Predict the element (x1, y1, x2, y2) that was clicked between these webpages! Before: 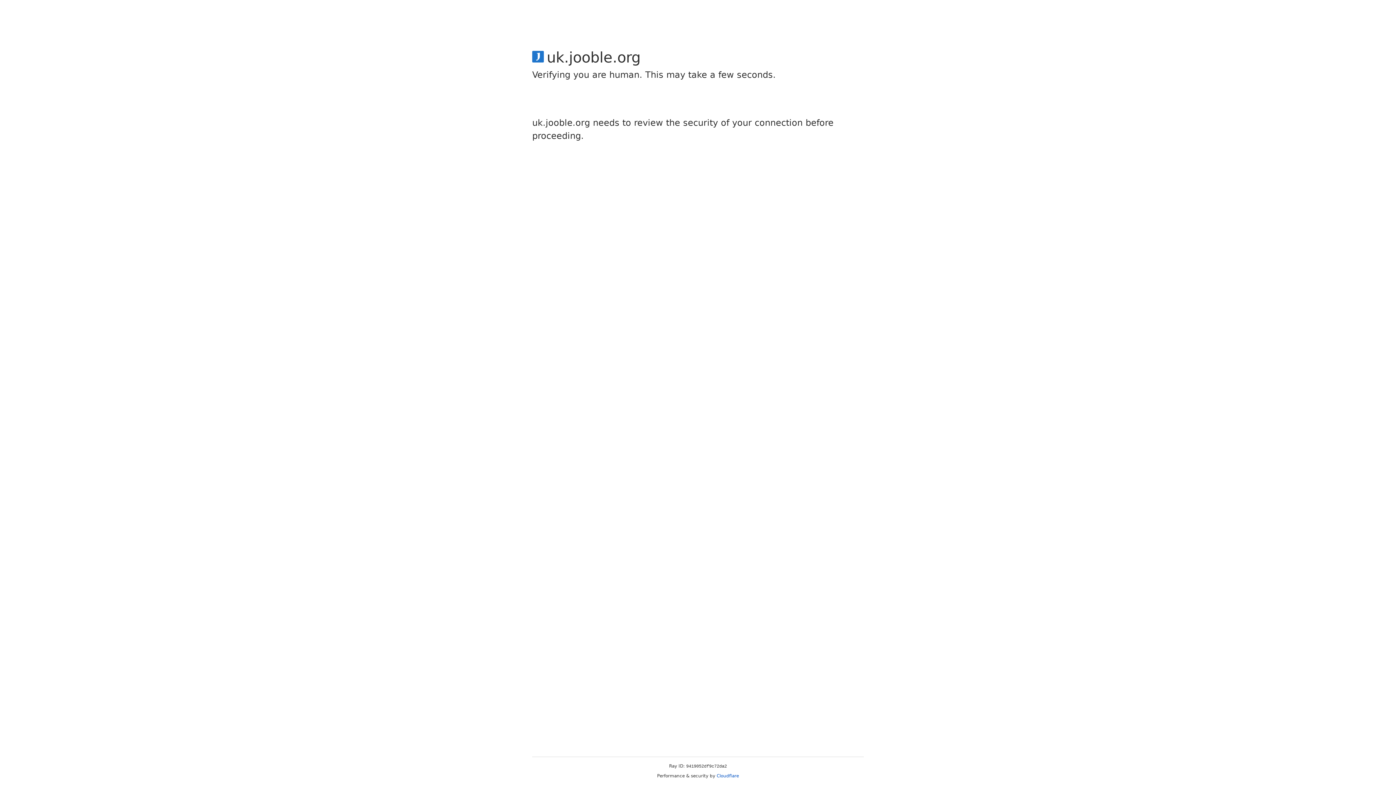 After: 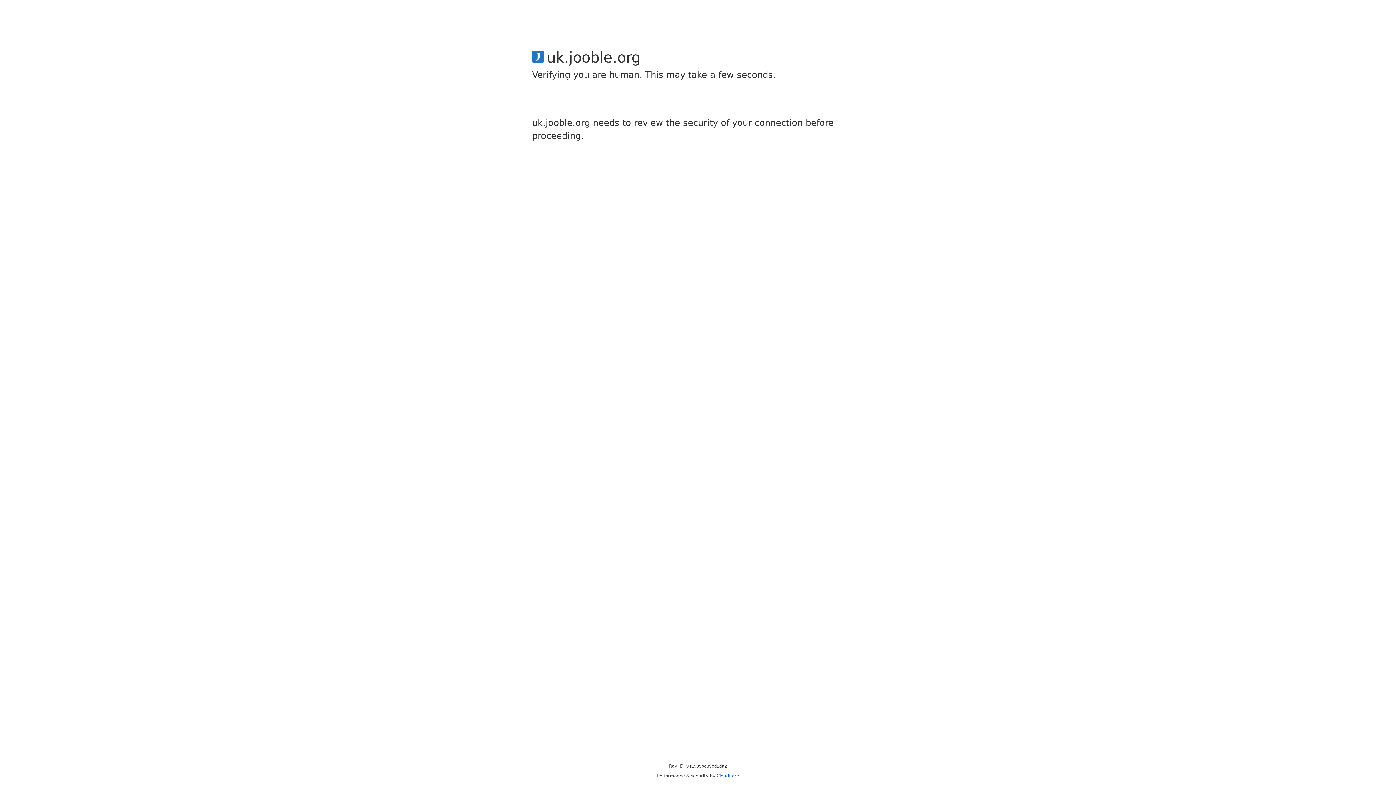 Action: bbox: (716, 773, 739, 778) label: Cloudflare